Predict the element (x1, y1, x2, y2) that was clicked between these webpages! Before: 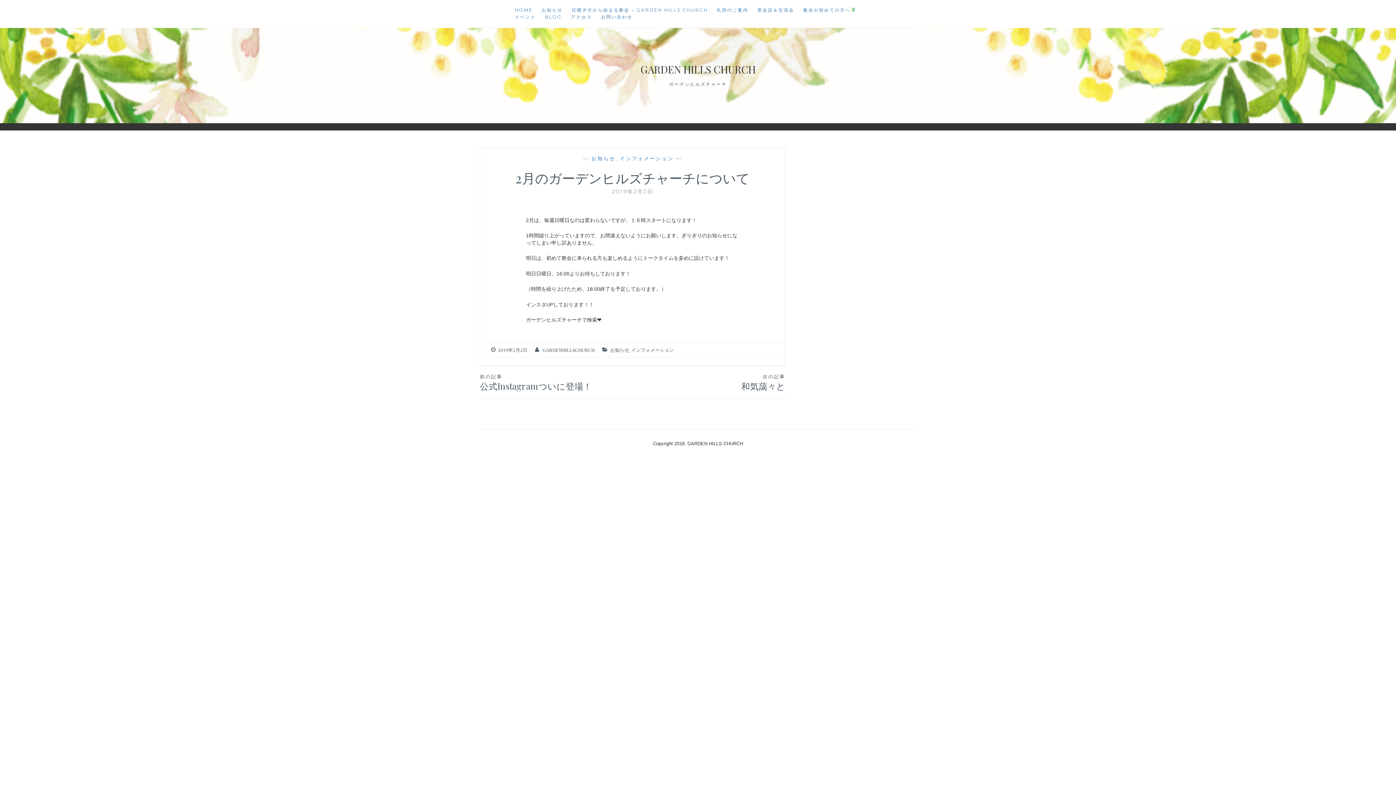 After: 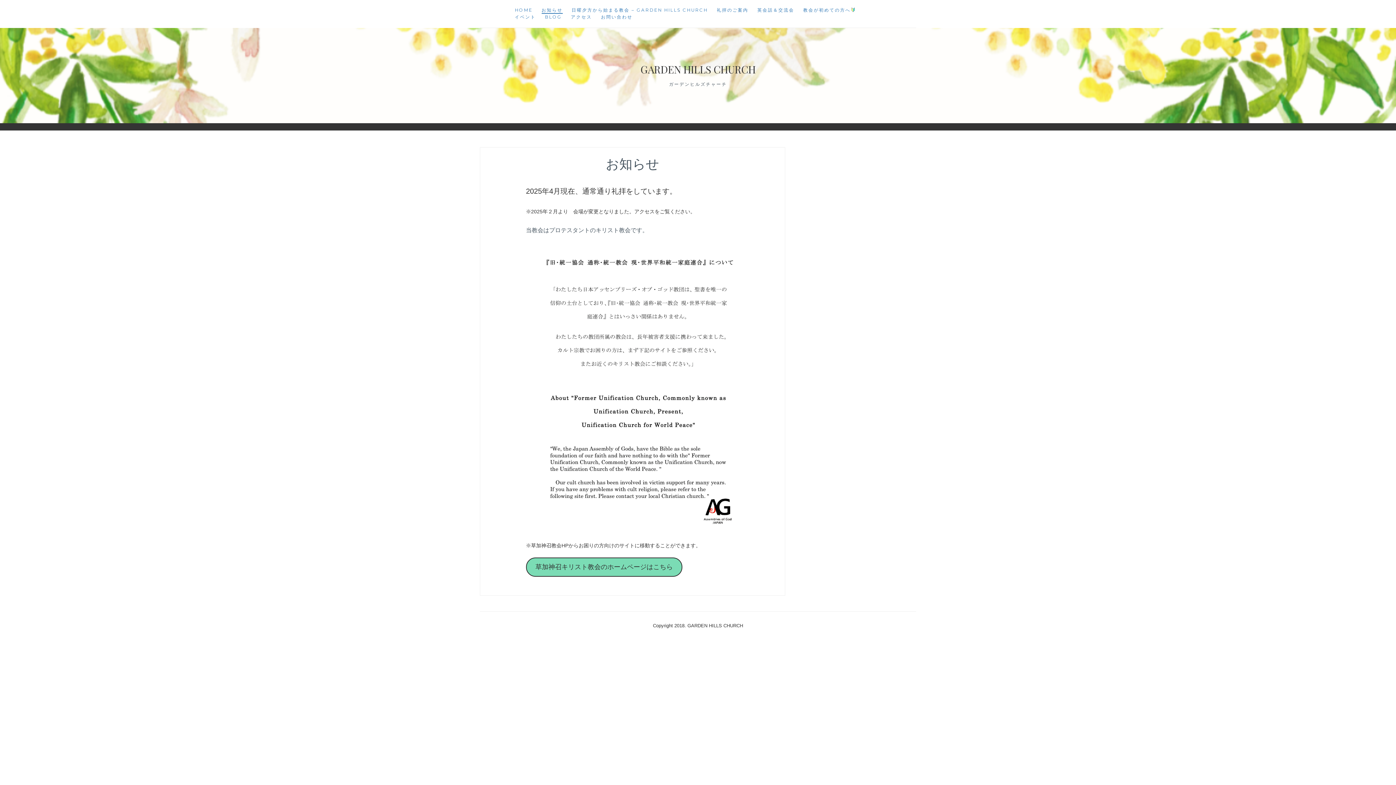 Action: bbox: (541, 6, 562, 13) label: お知らせ